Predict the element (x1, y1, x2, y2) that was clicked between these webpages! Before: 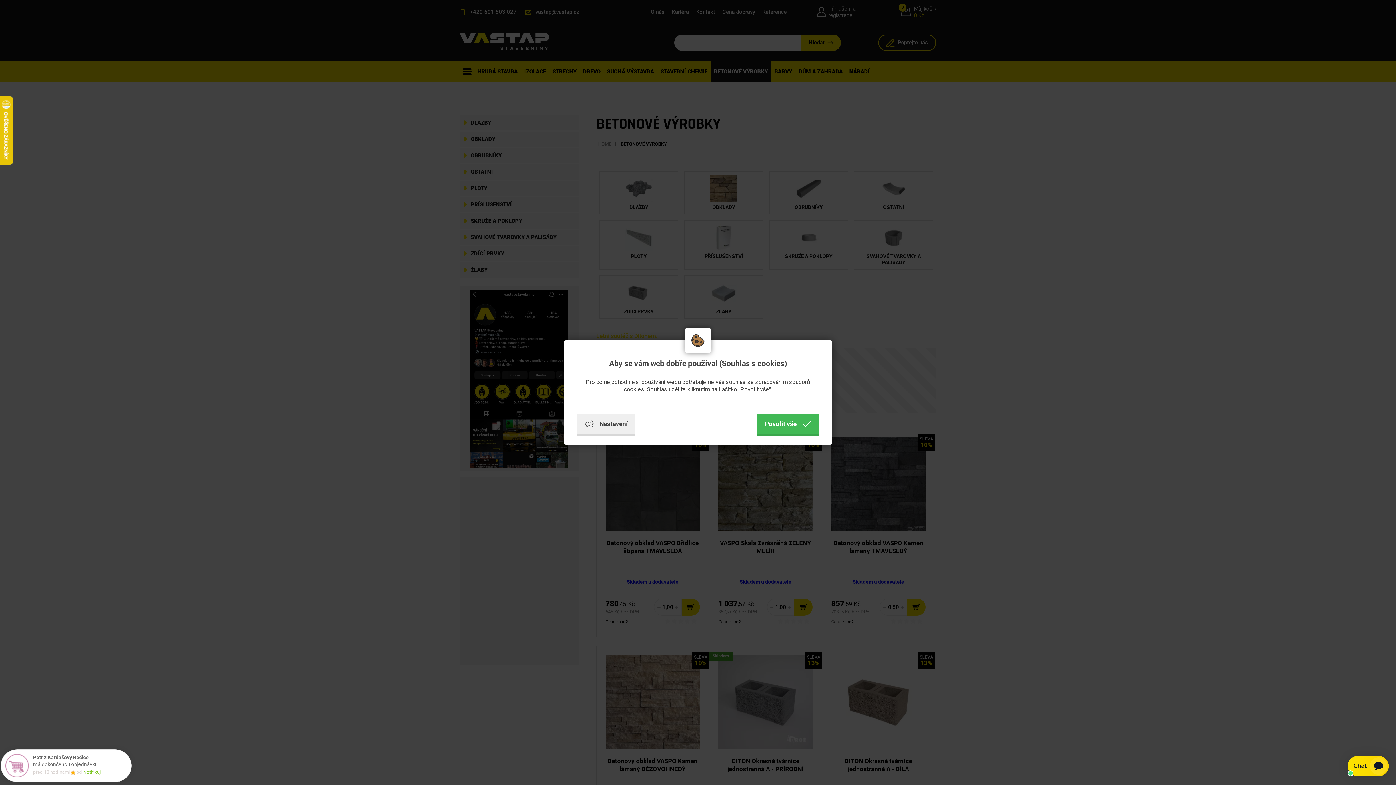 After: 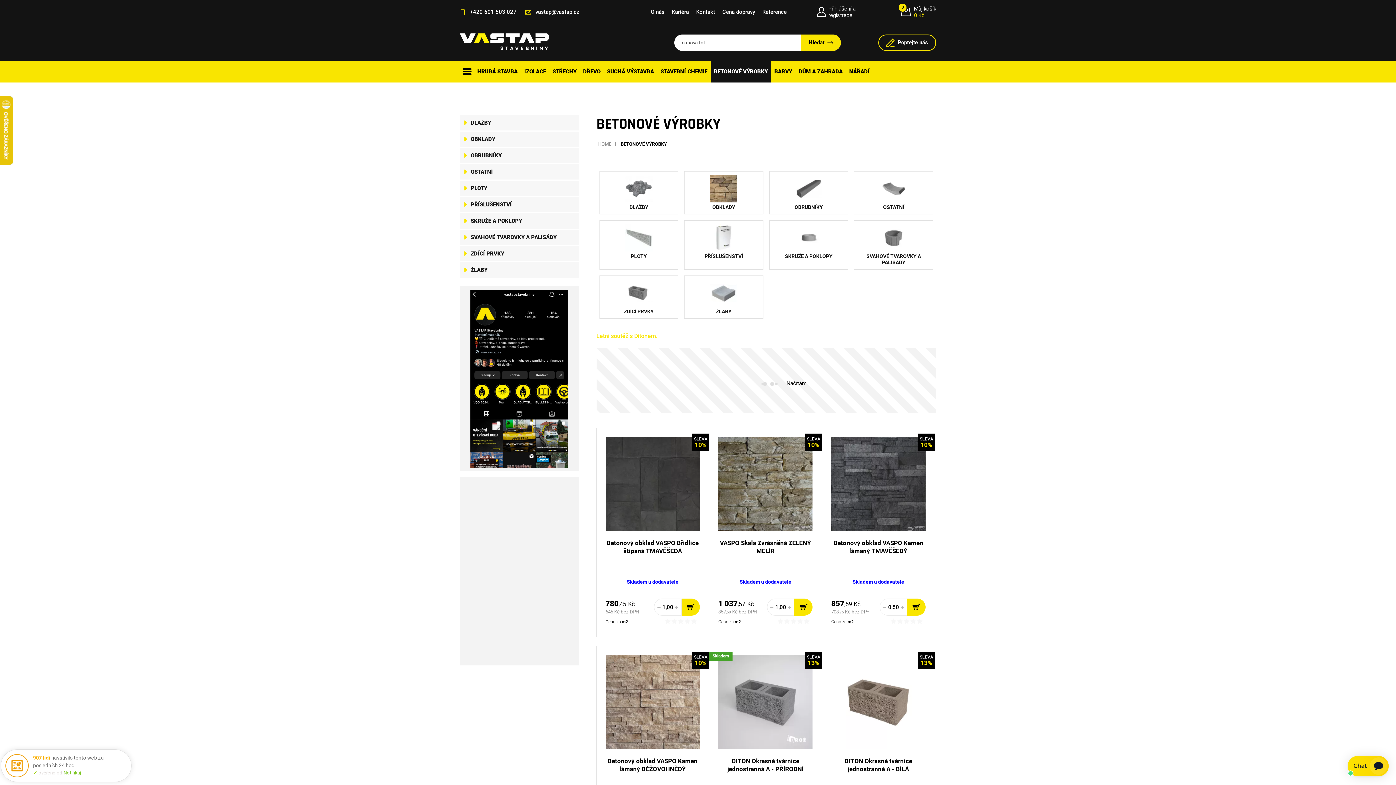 Action: label: Povolit vše bbox: (757, 414, 819, 436)